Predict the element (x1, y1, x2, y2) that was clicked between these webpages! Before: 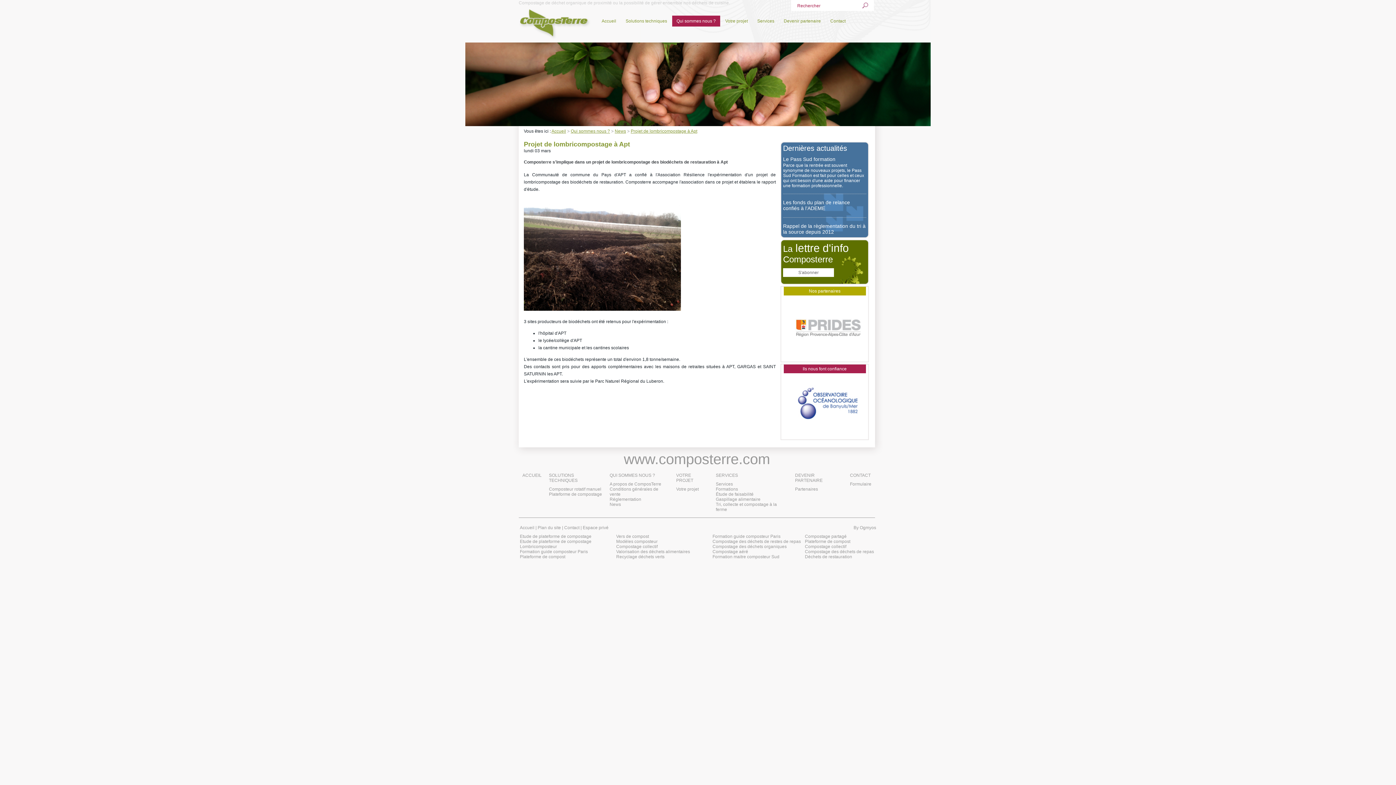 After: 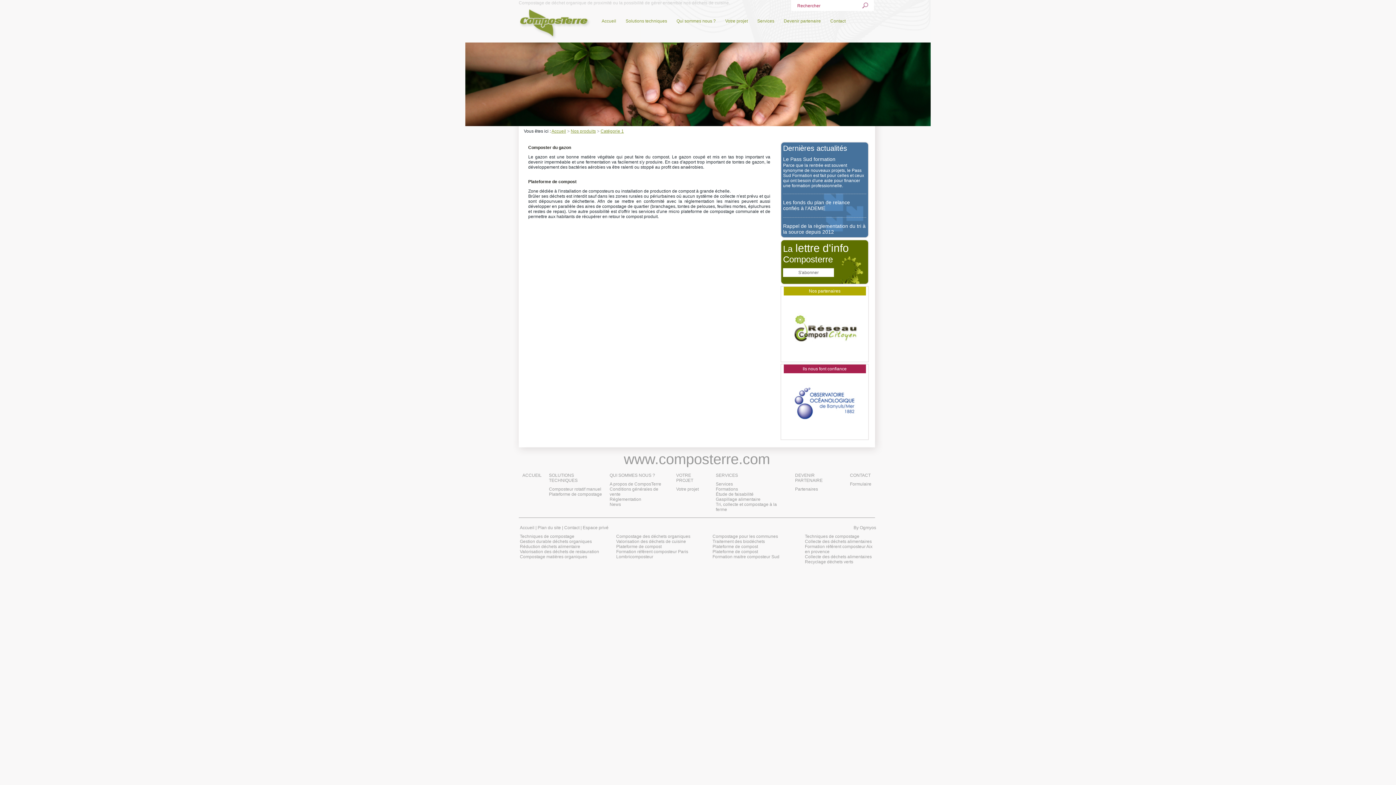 Action: bbox: (805, 539, 850, 544) label: Plateforme de compost